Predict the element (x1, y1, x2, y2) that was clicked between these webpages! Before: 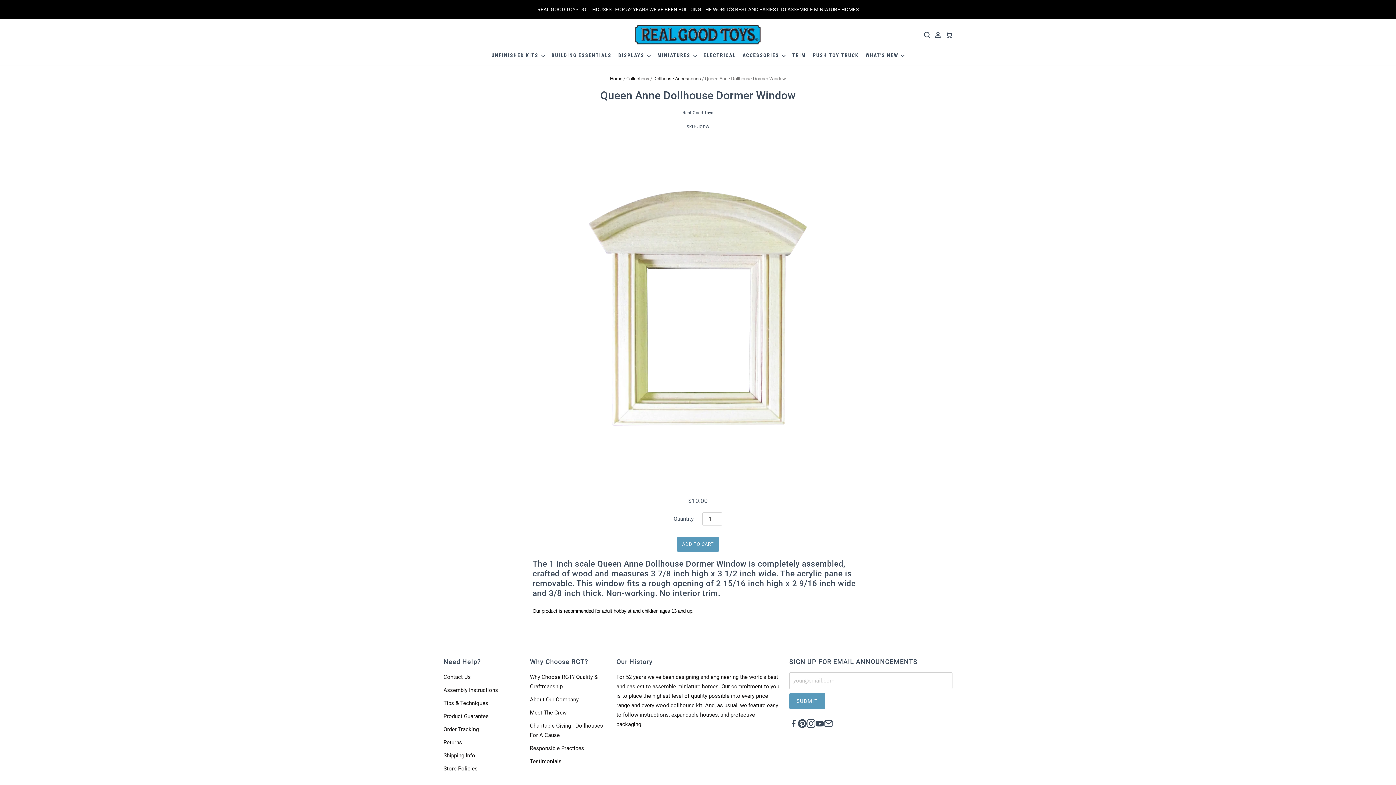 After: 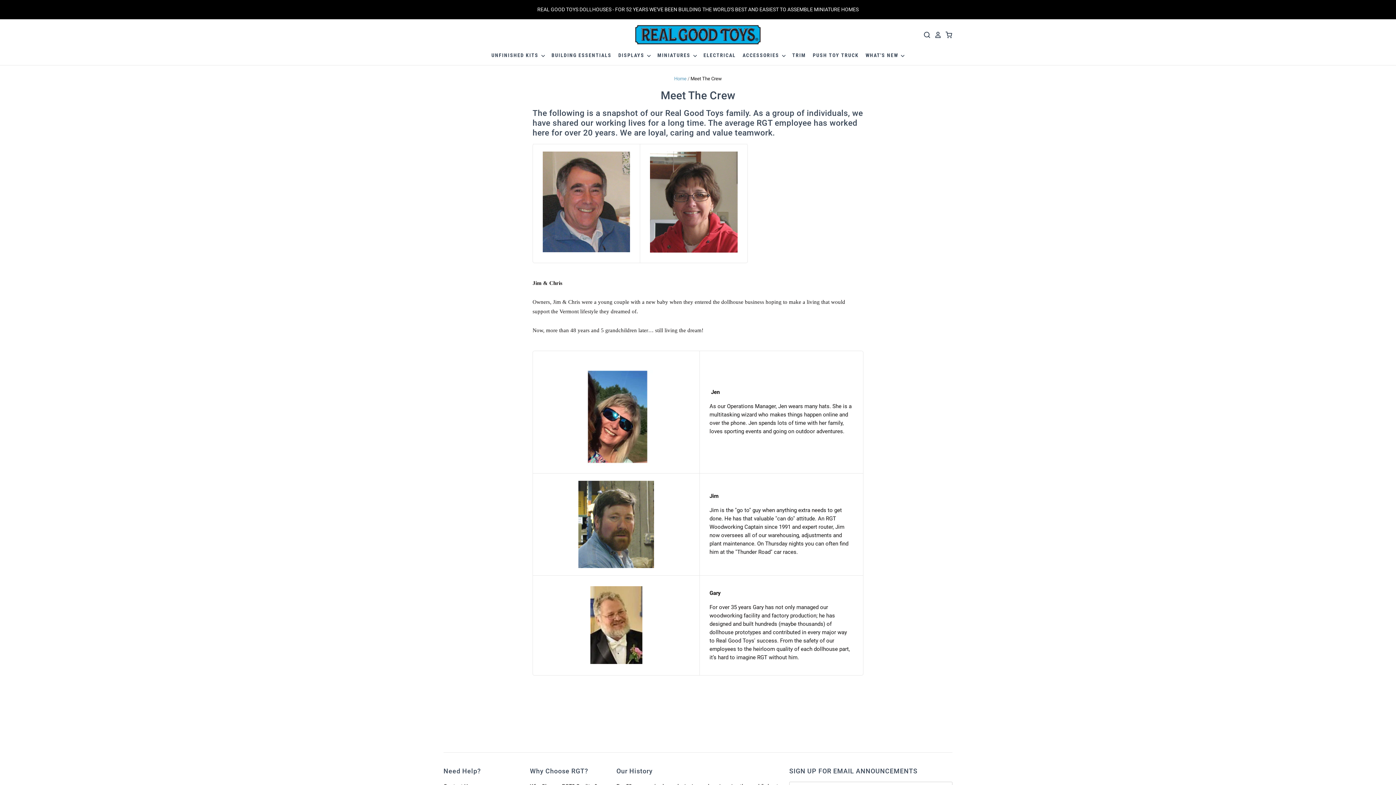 Action: bbox: (530, 709, 566, 716) label: Meet The Crew